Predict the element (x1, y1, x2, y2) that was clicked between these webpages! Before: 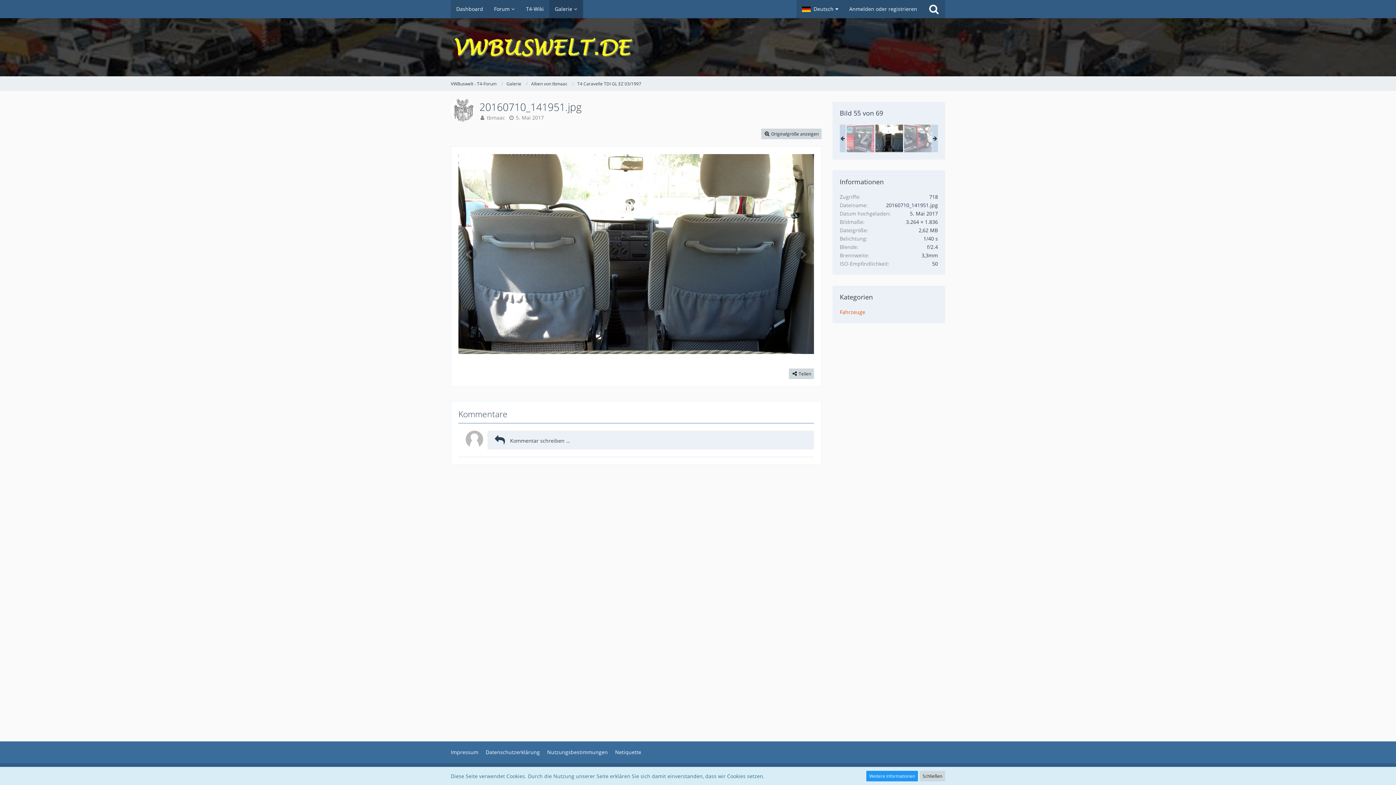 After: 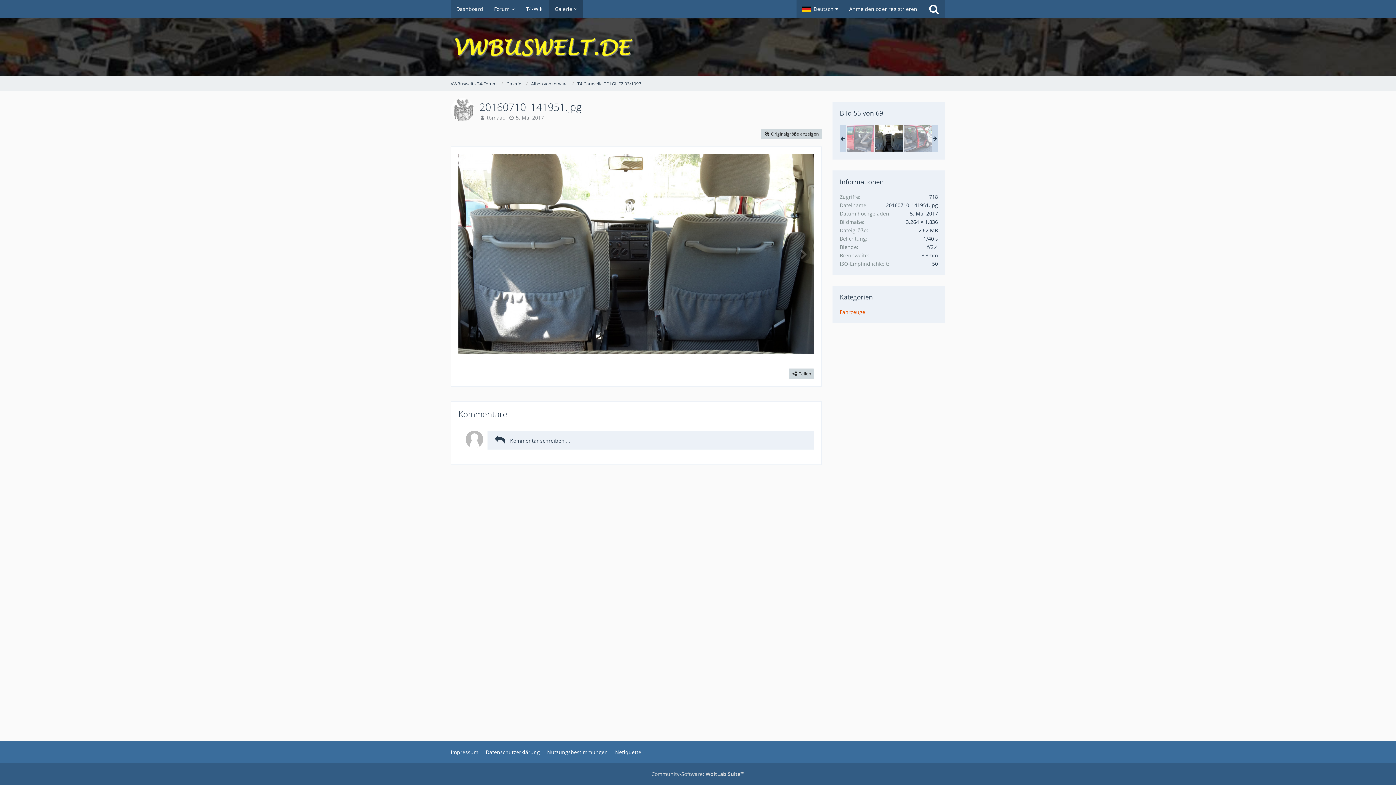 Action: label: Schließen bbox: (920, 771, 945, 781)